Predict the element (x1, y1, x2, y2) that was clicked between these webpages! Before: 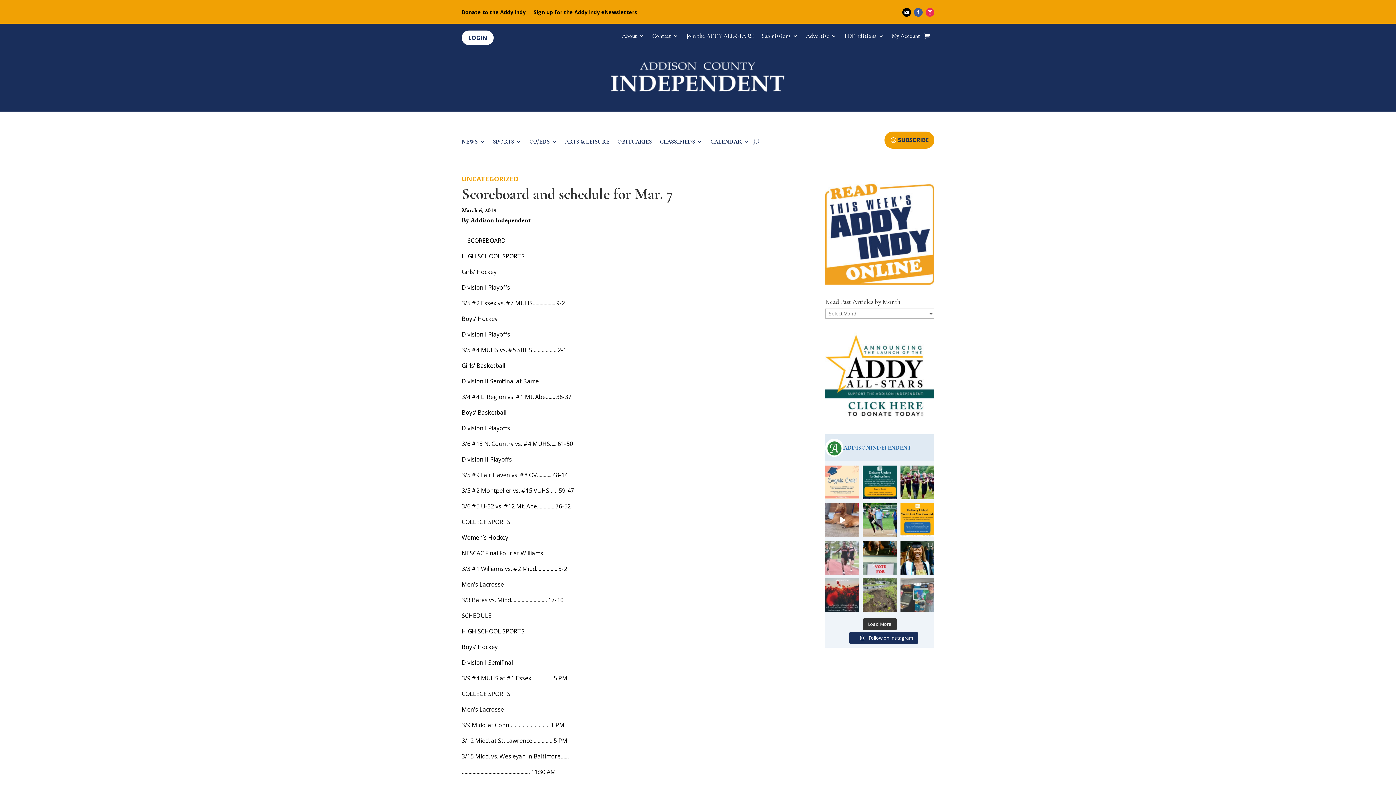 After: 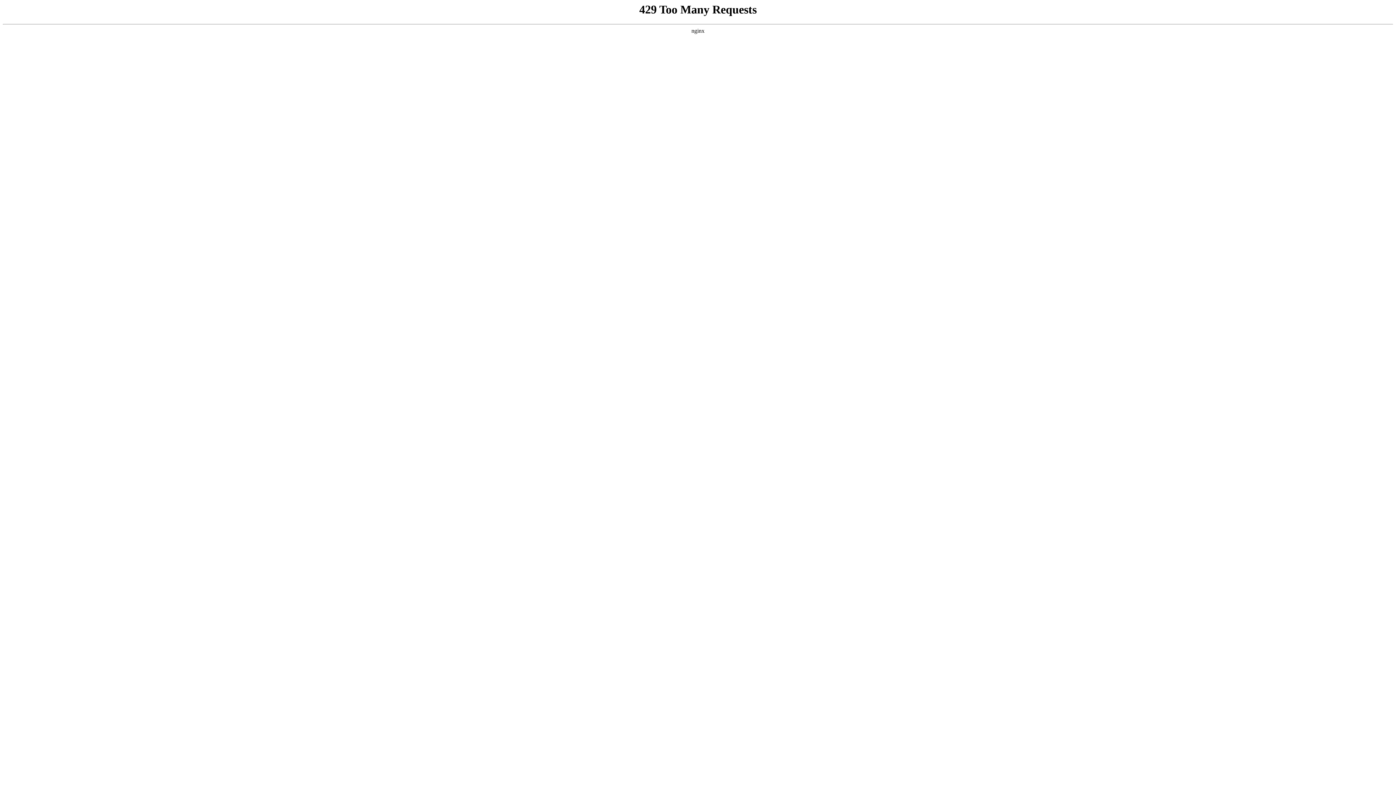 Action: bbox: (825, 414, 934, 422)